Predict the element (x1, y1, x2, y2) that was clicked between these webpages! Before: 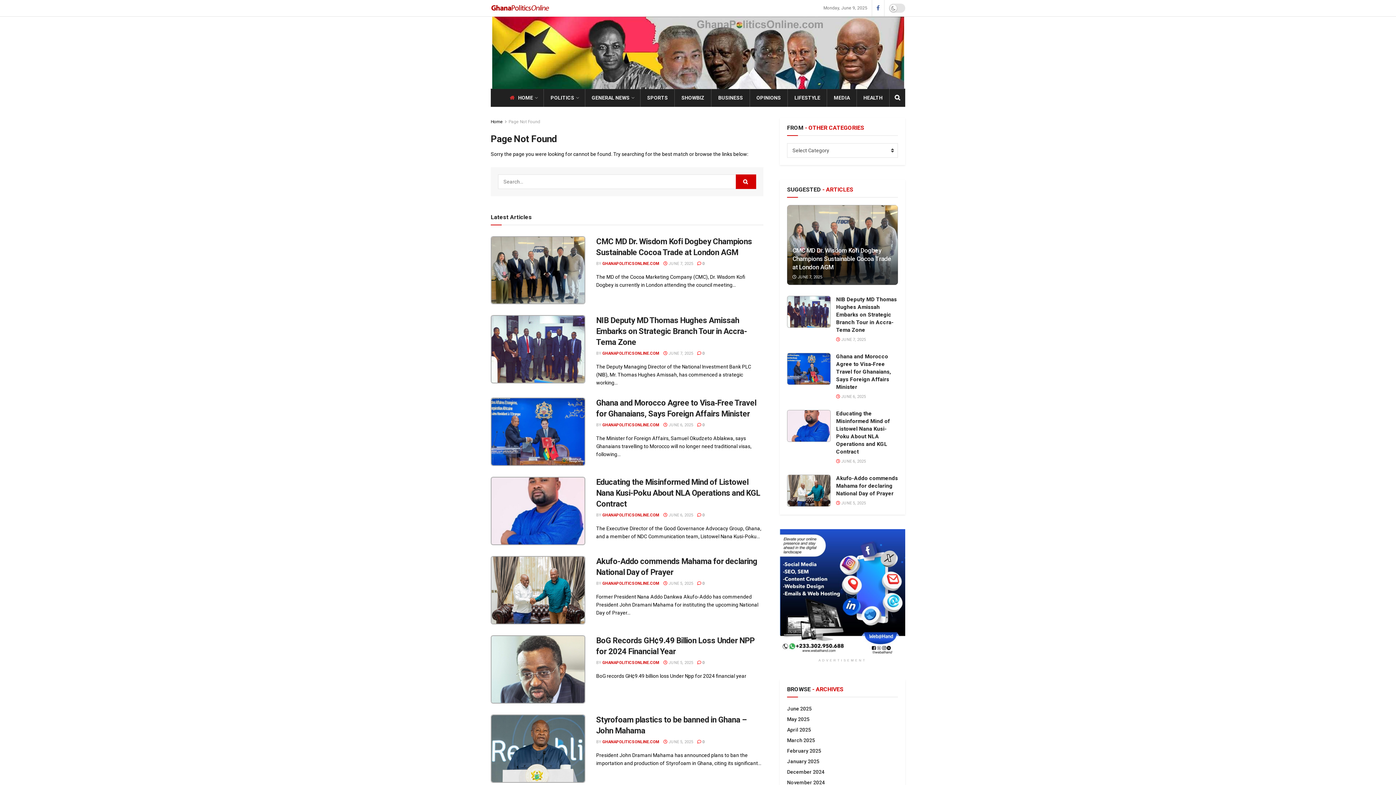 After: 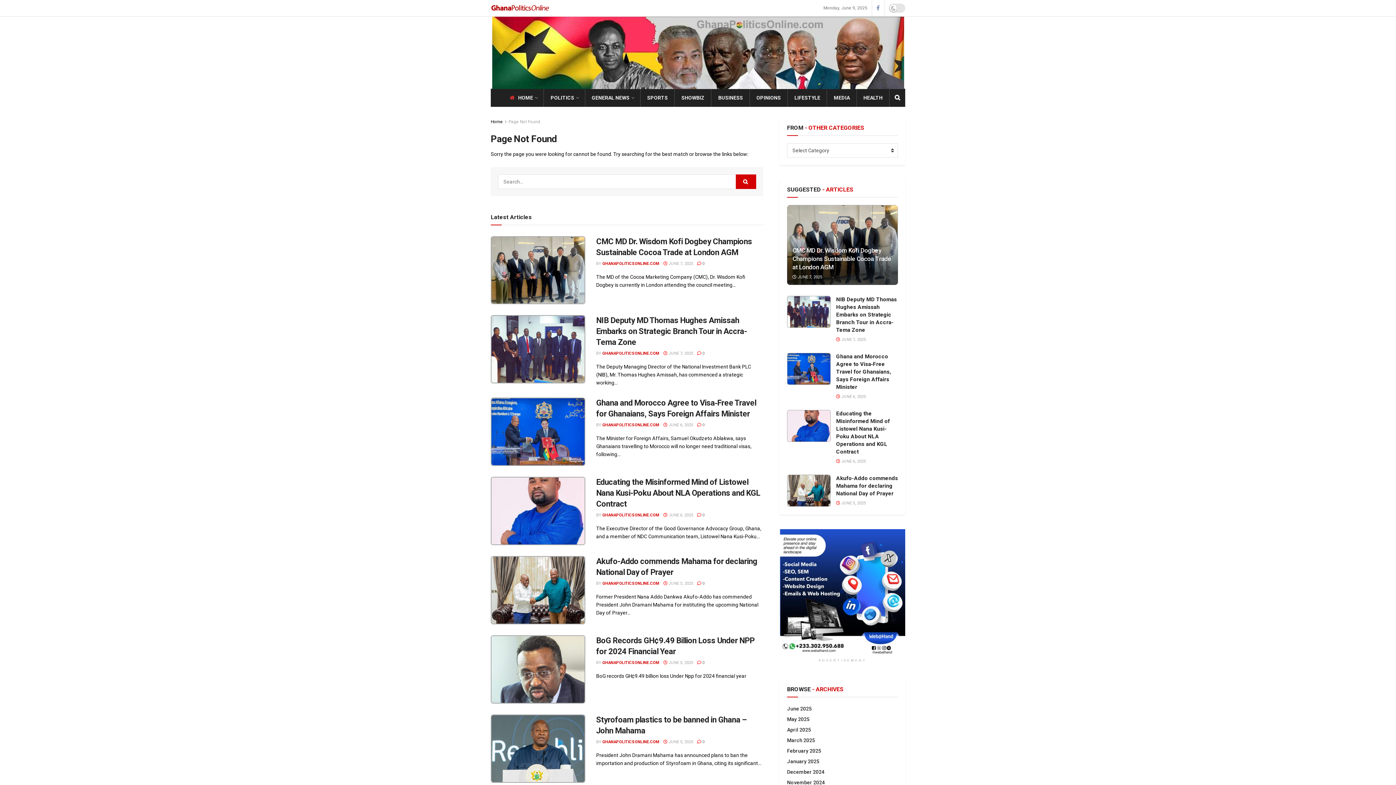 Action: bbox: (876, 0, 880, 16)